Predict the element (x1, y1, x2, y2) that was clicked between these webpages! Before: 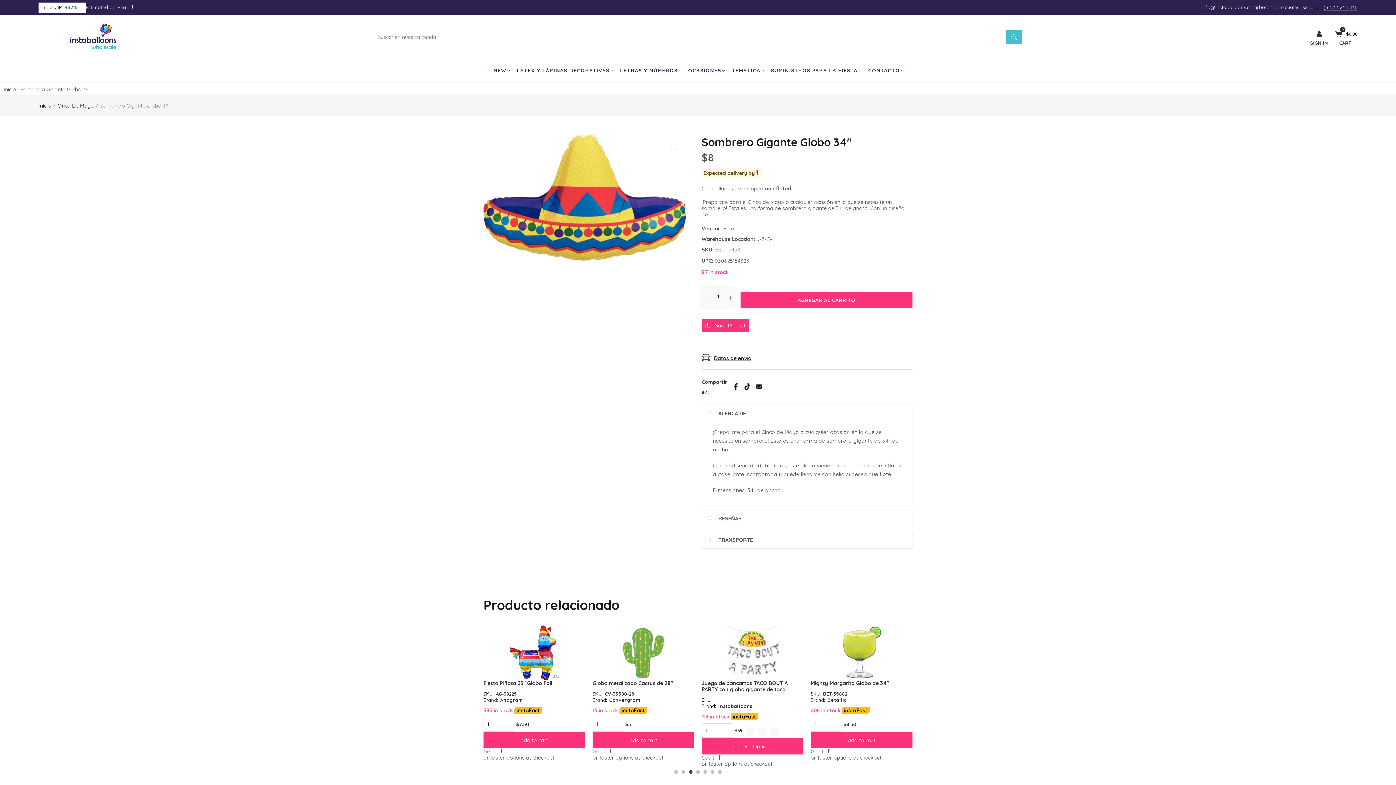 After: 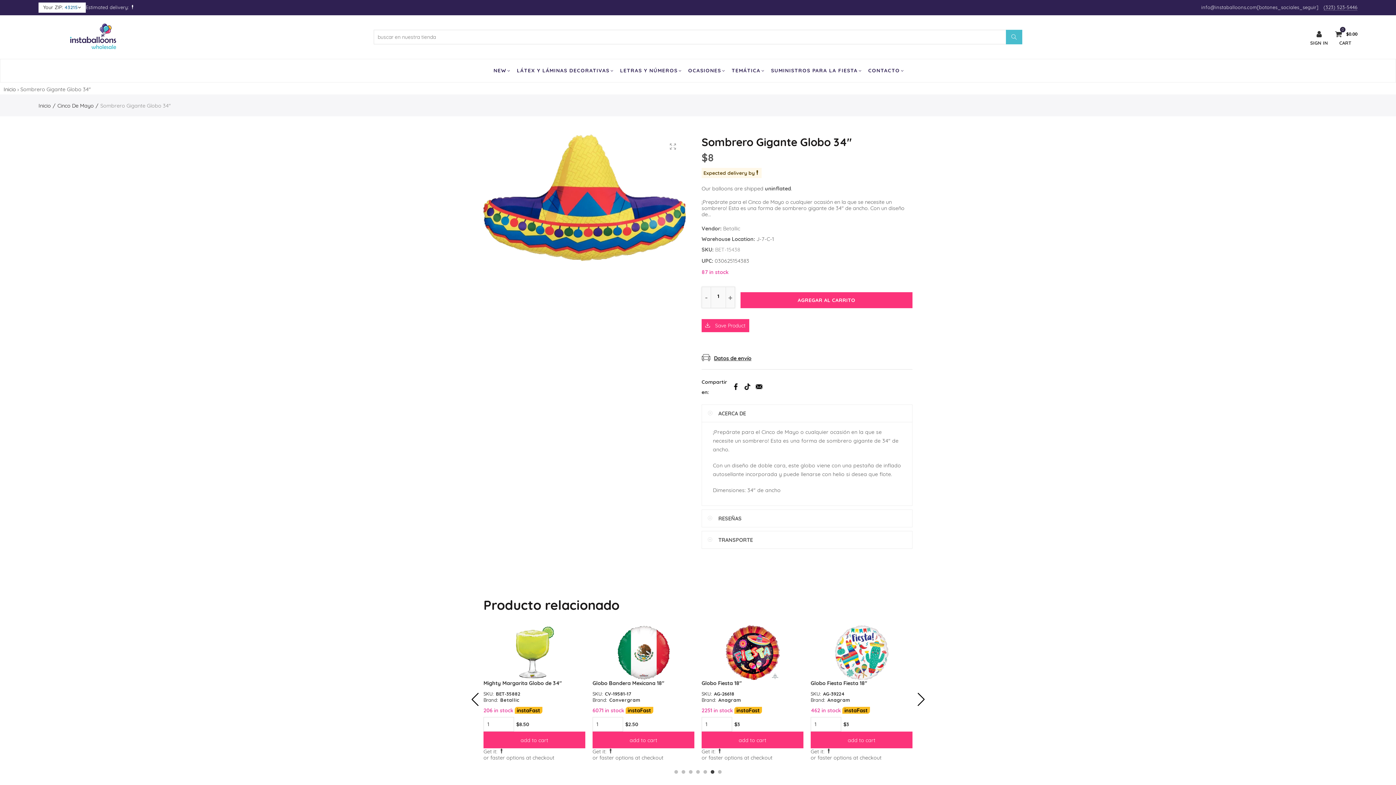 Action: label: 6 bbox: (710, 770, 714, 774)